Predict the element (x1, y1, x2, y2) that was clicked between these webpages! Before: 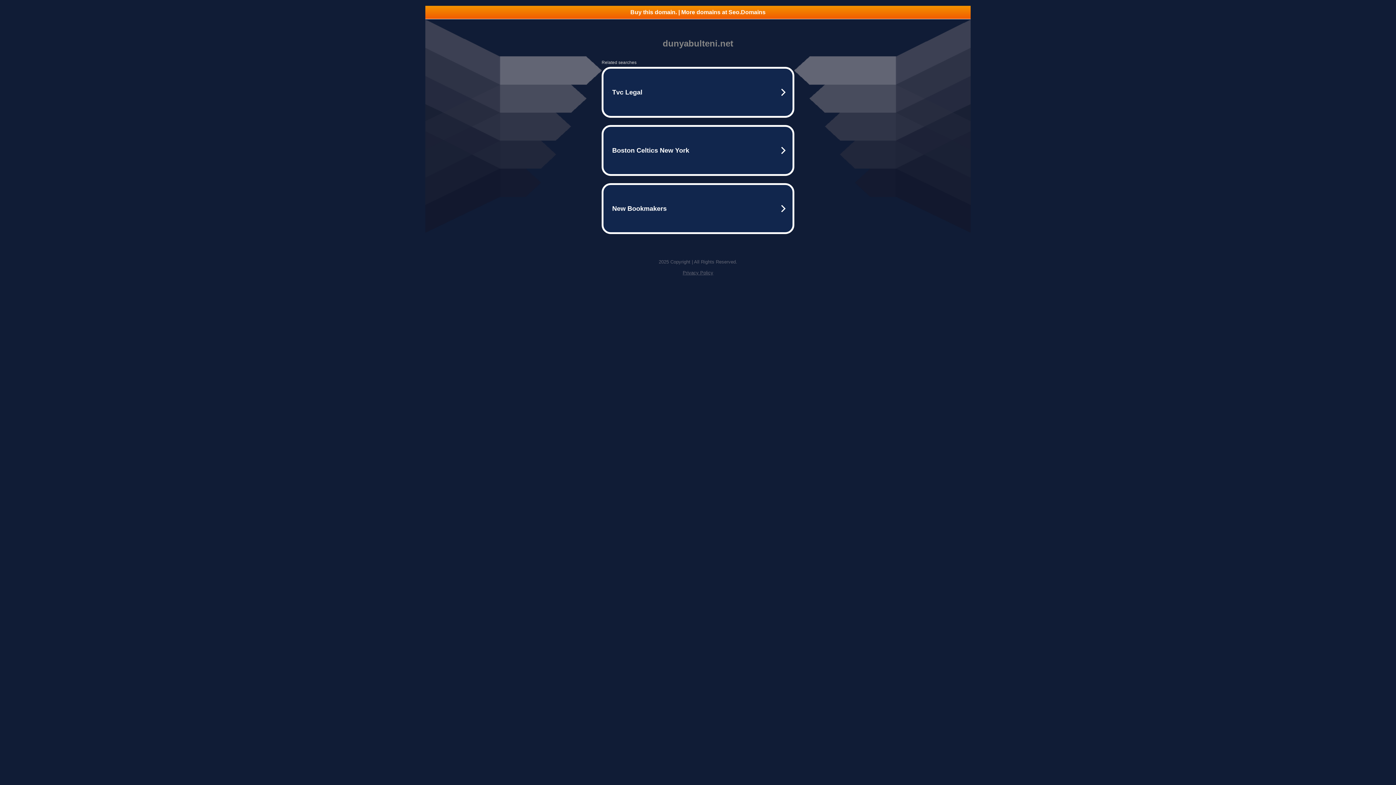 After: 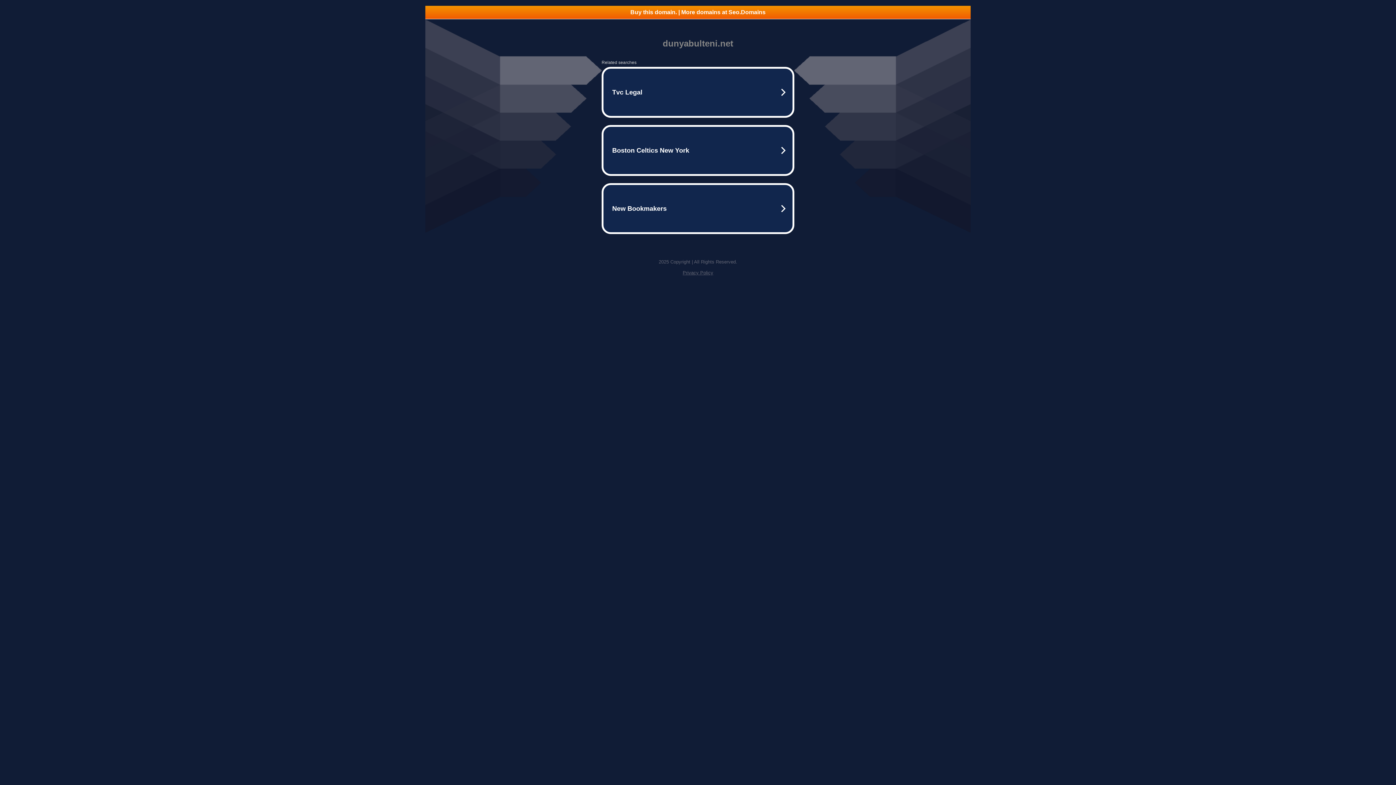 Action: label: Privacy Policy bbox: (682, 270, 713, 275)